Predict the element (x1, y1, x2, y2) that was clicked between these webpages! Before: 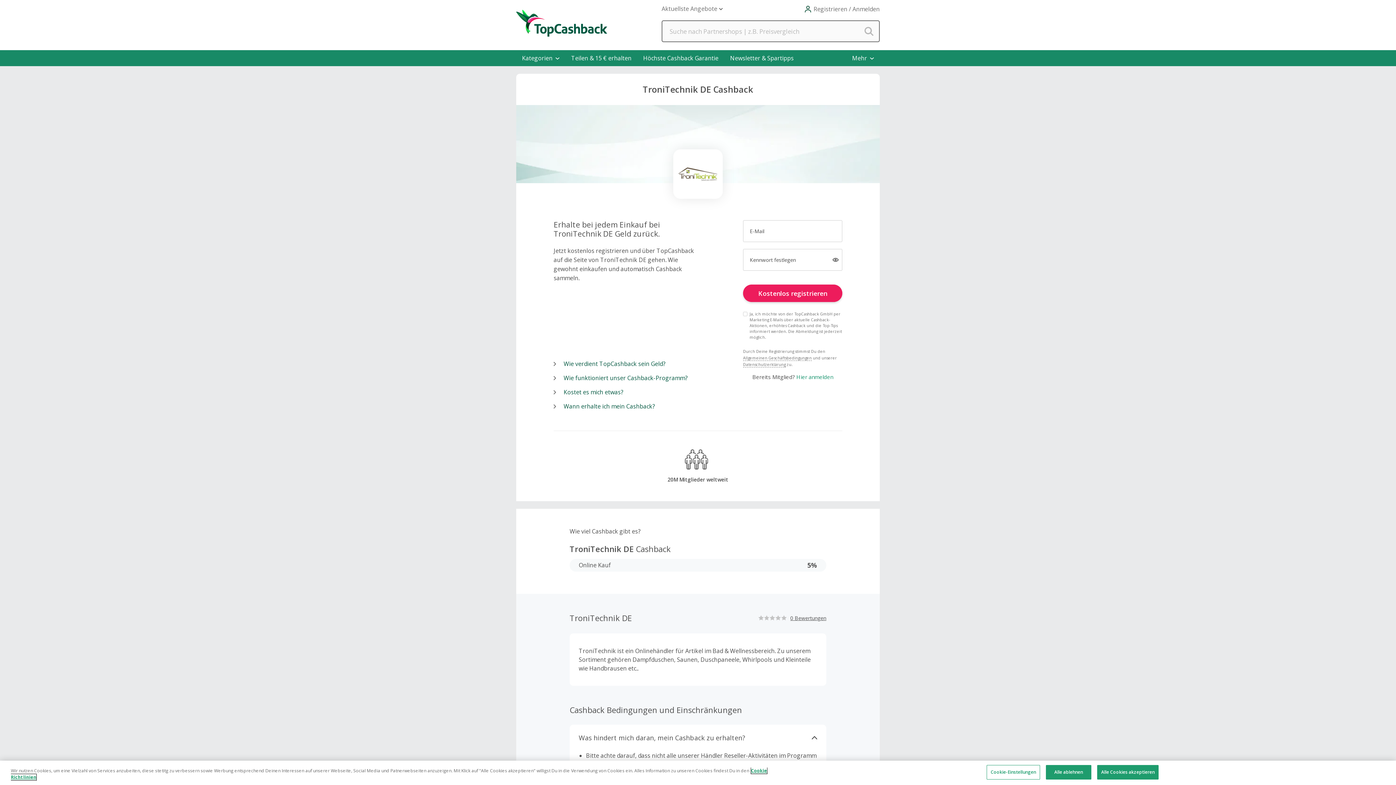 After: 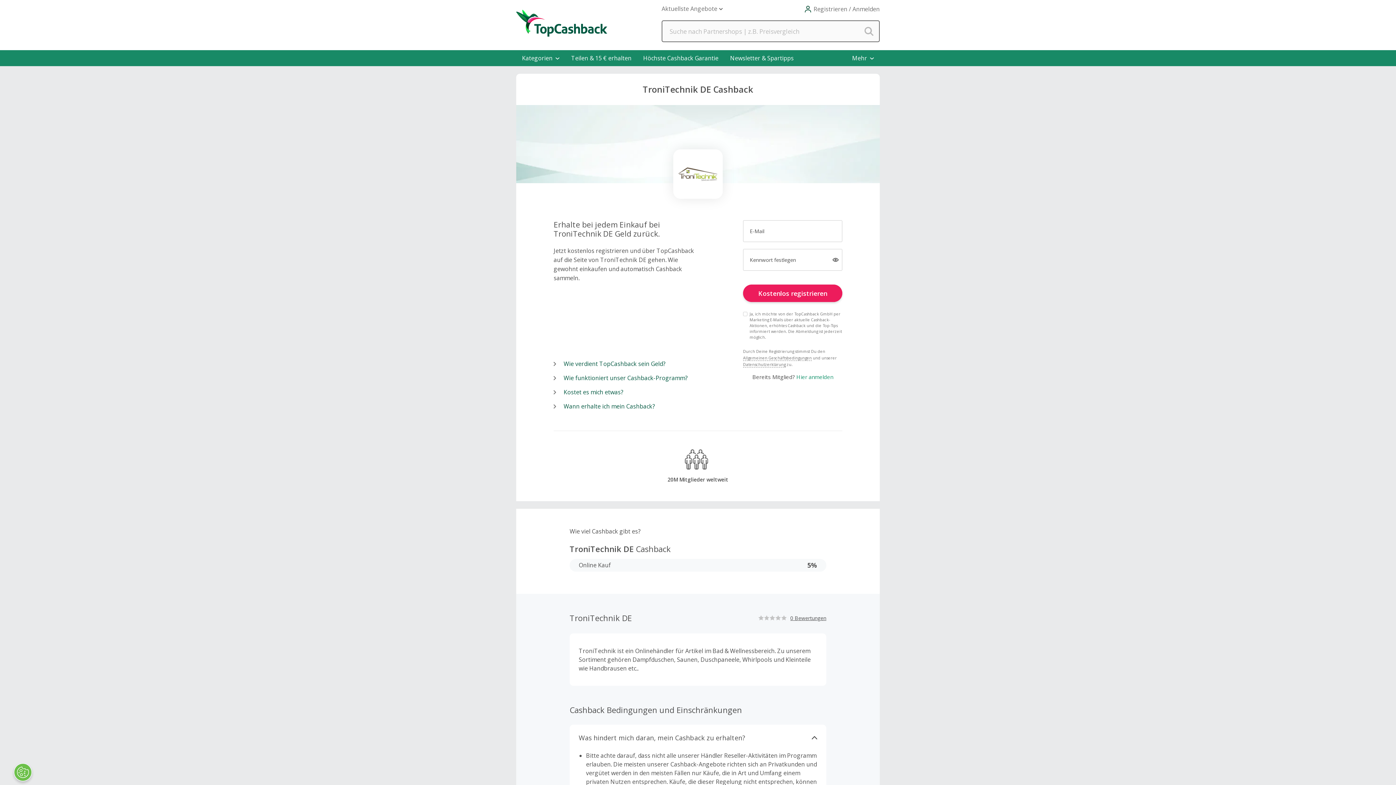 Action: bbox: (1046, 765, 1091, 780) label: Alle ablehnen